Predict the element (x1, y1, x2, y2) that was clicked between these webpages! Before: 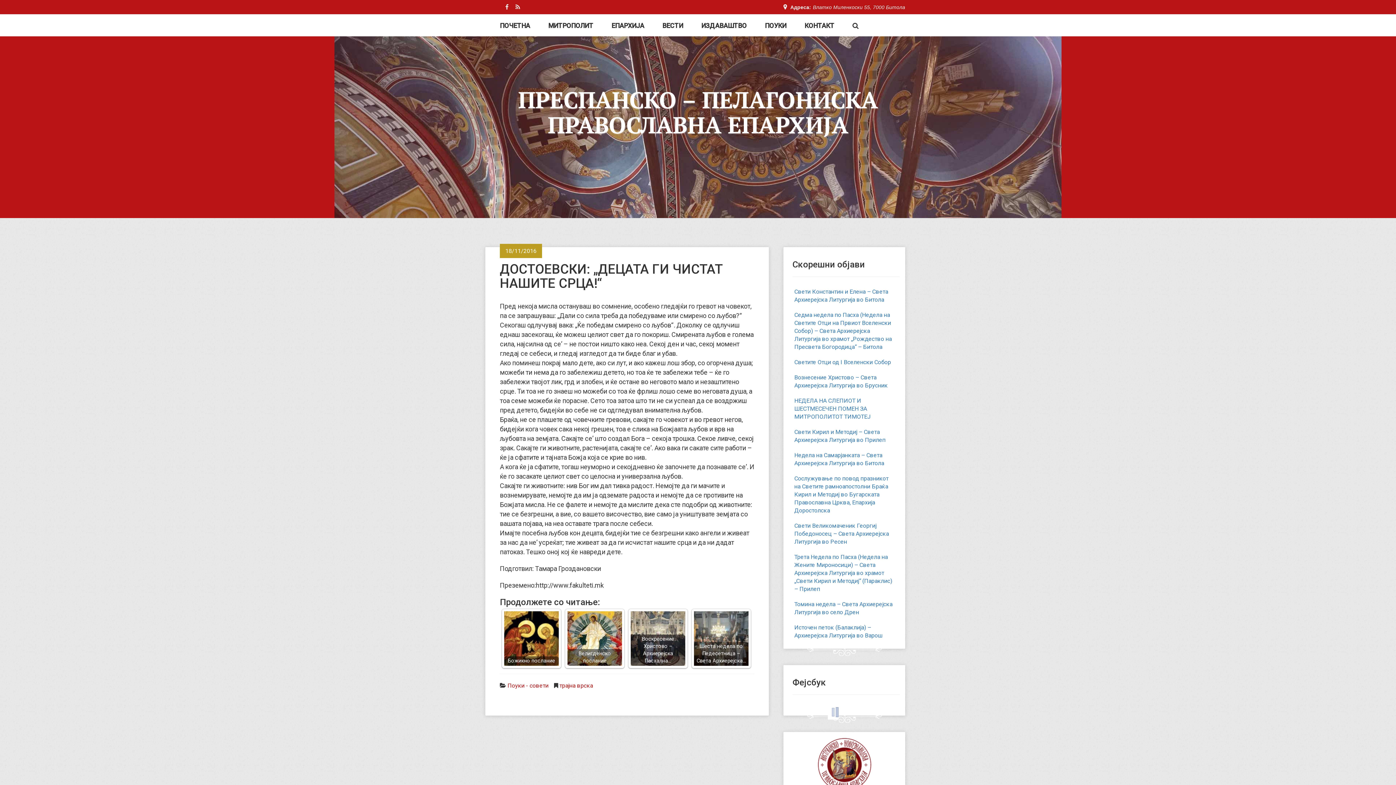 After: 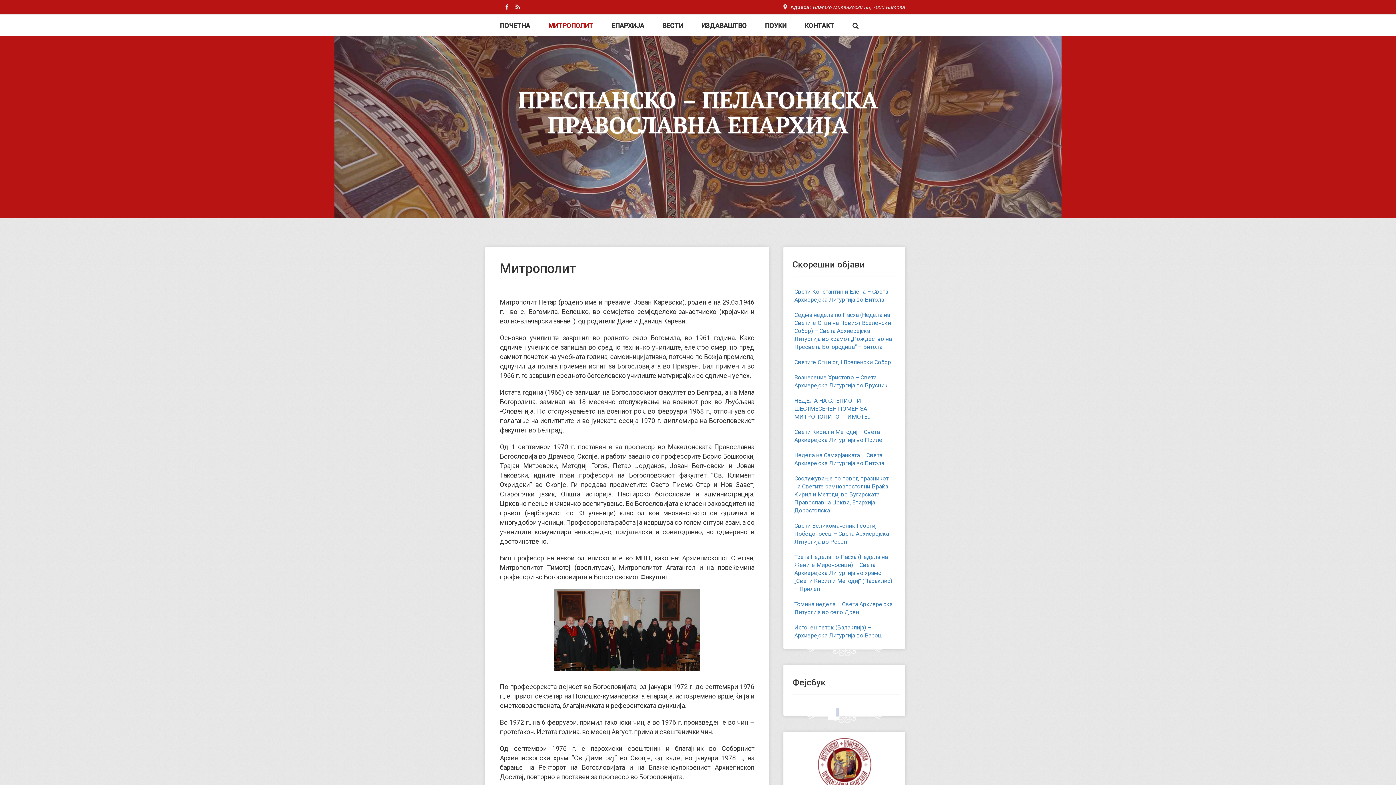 Action: label: МИТРОПОЛИТ bbox: (539, 20, 602, 31)